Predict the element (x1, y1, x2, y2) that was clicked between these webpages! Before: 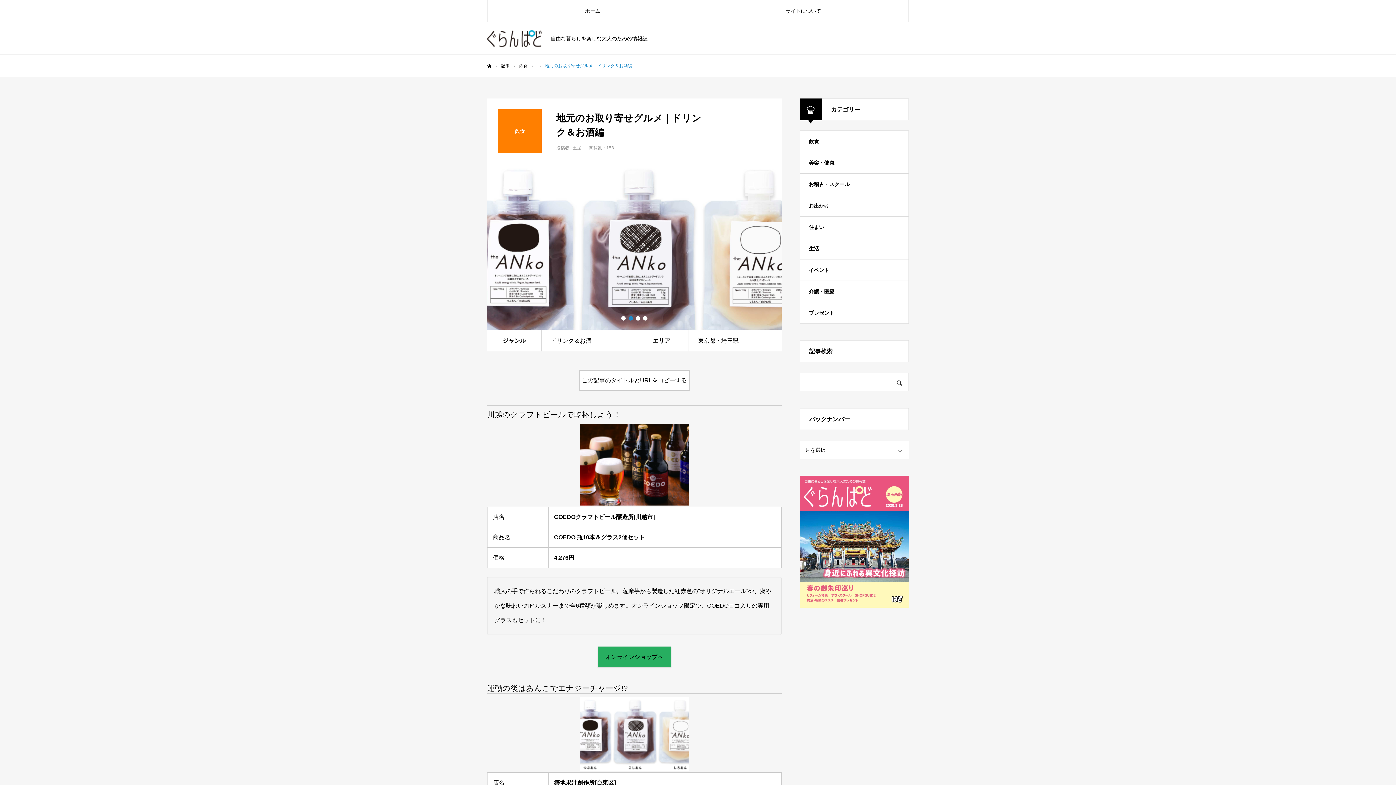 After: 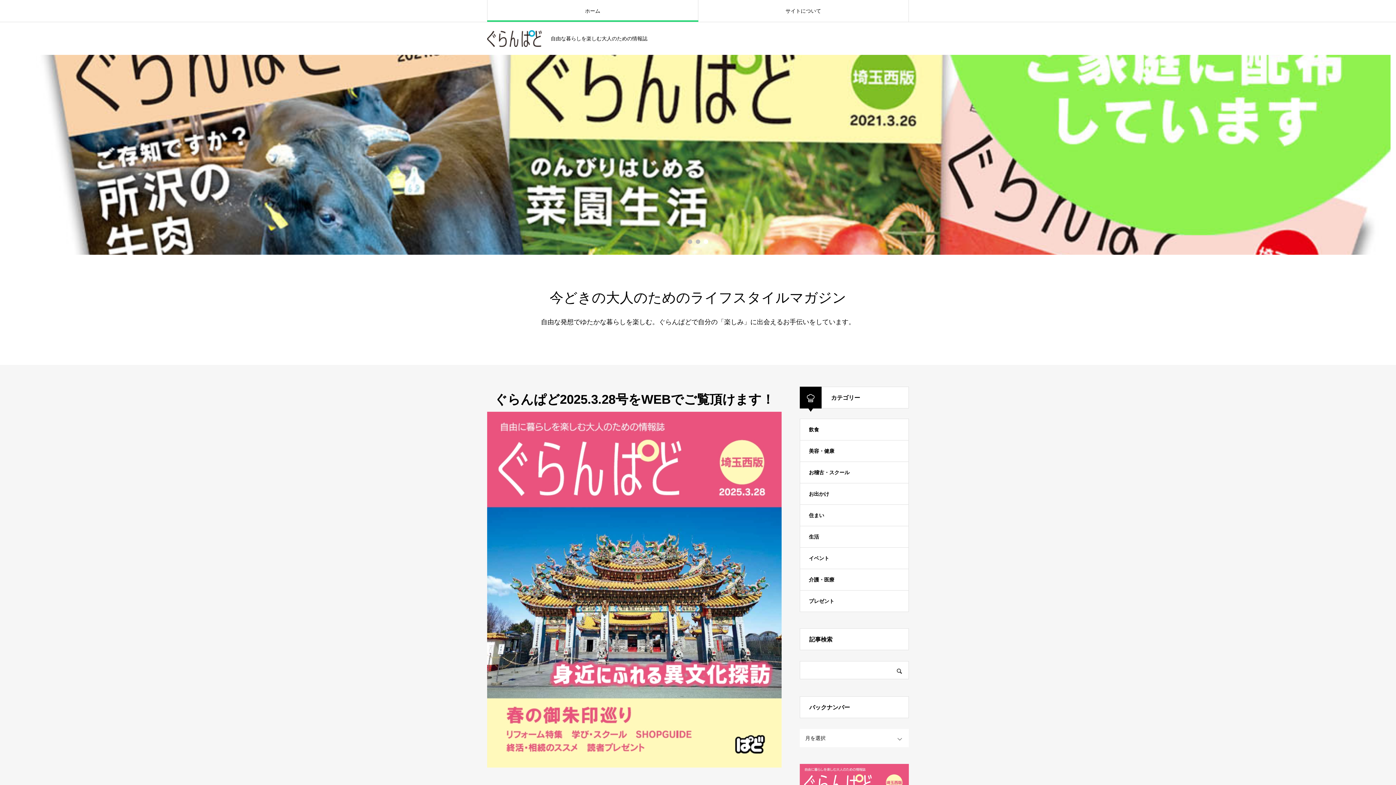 Action: bbox: (487, 0, 698, 21) label: ホーム